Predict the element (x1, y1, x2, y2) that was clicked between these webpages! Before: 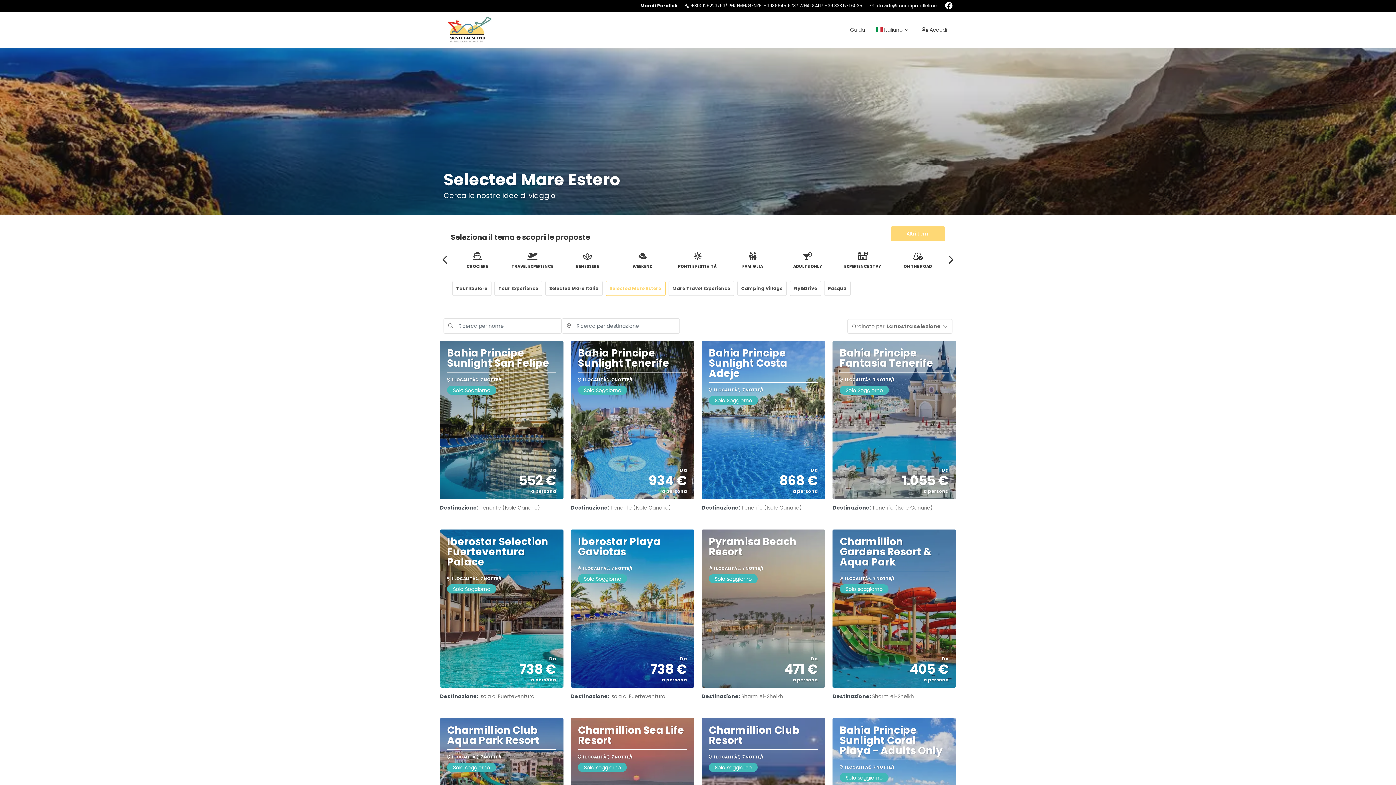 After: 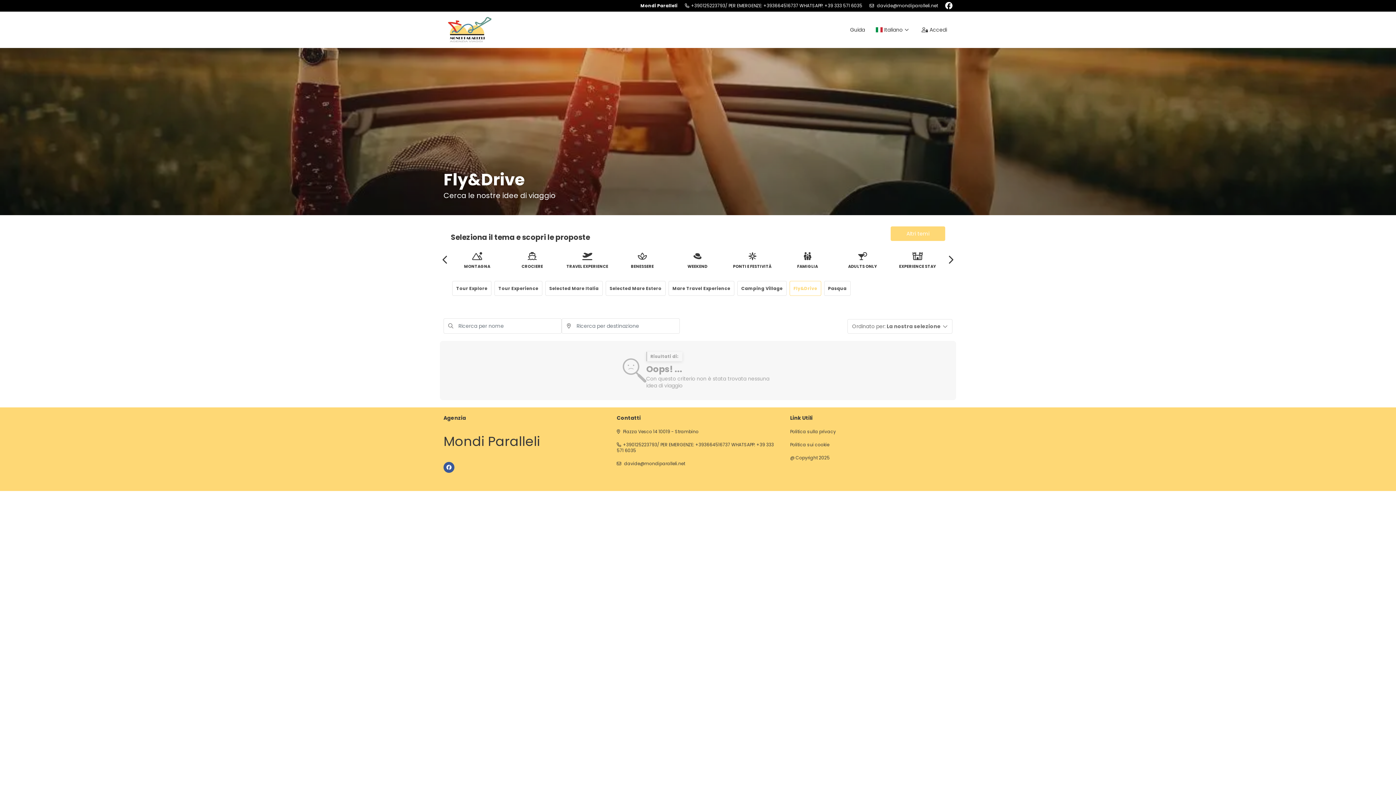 Action: bbox: (789, 281, 821, 296) label: Fly&Drive